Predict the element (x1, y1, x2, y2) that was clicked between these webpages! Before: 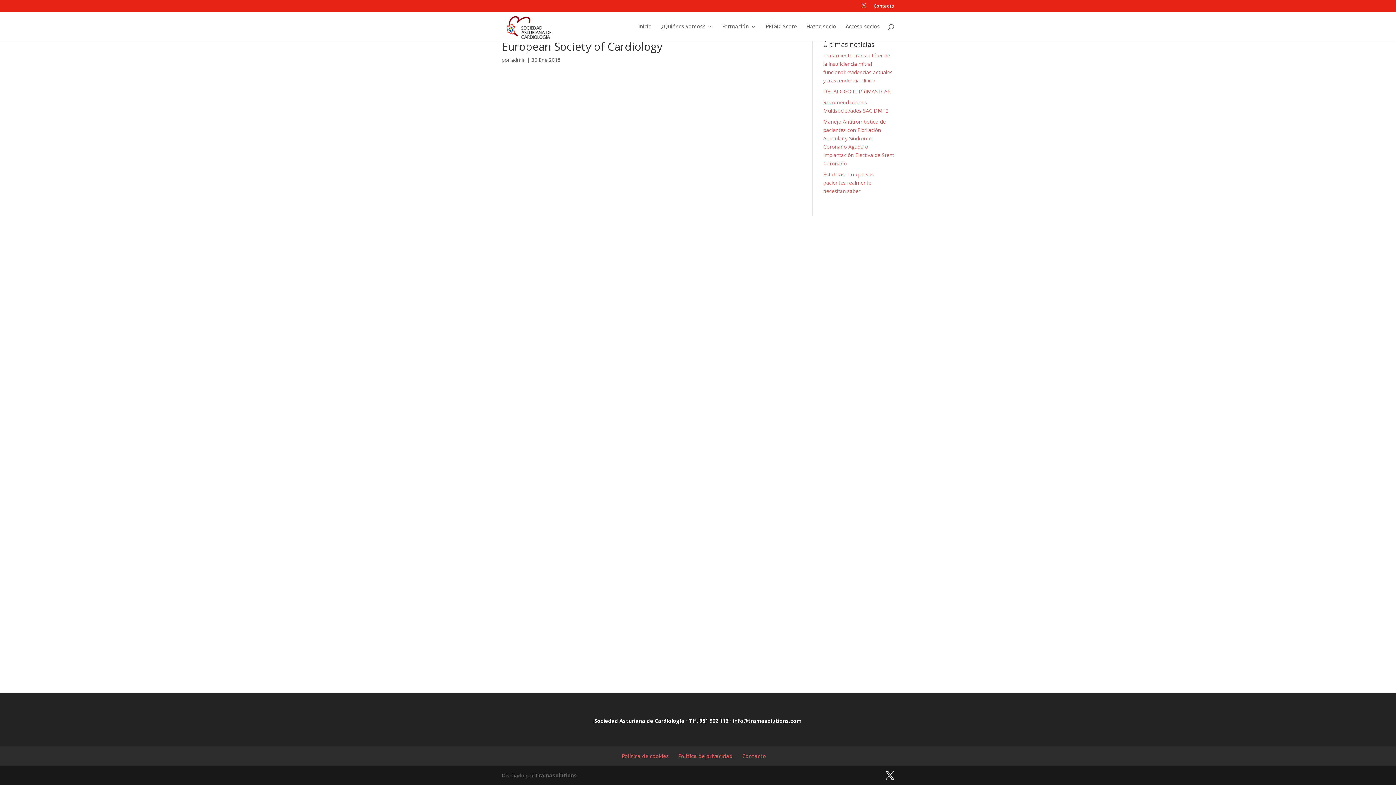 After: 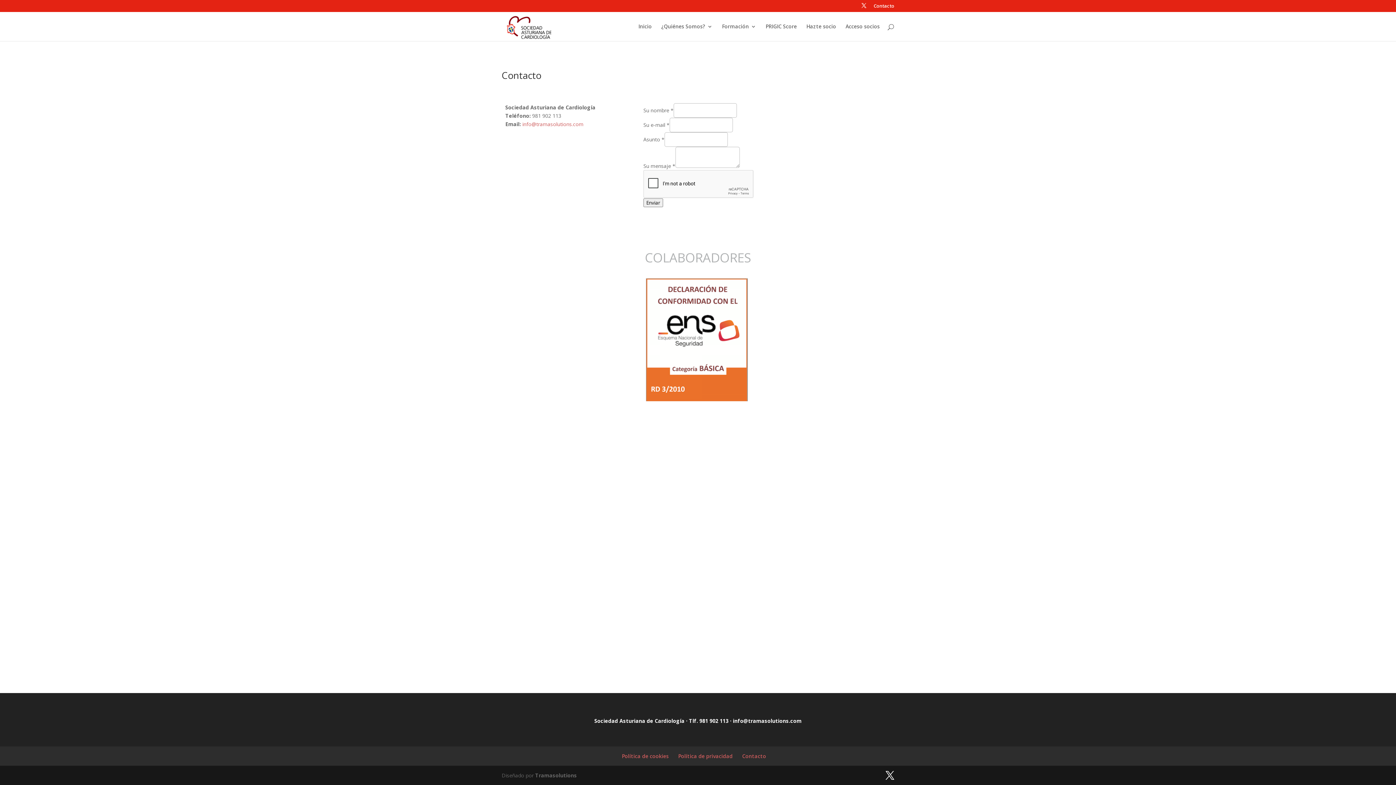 Action: bbox: (742, 753, 766, 760) label: Contacto